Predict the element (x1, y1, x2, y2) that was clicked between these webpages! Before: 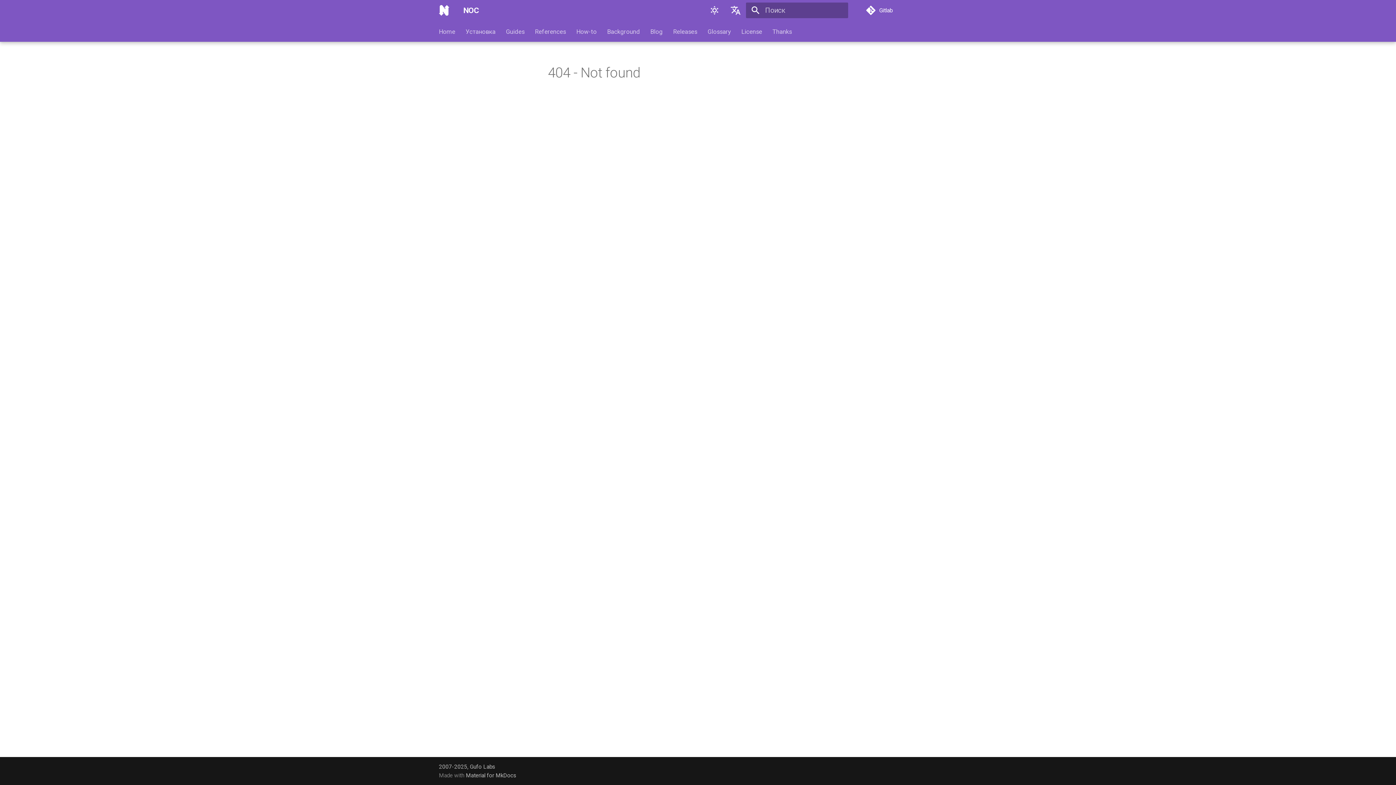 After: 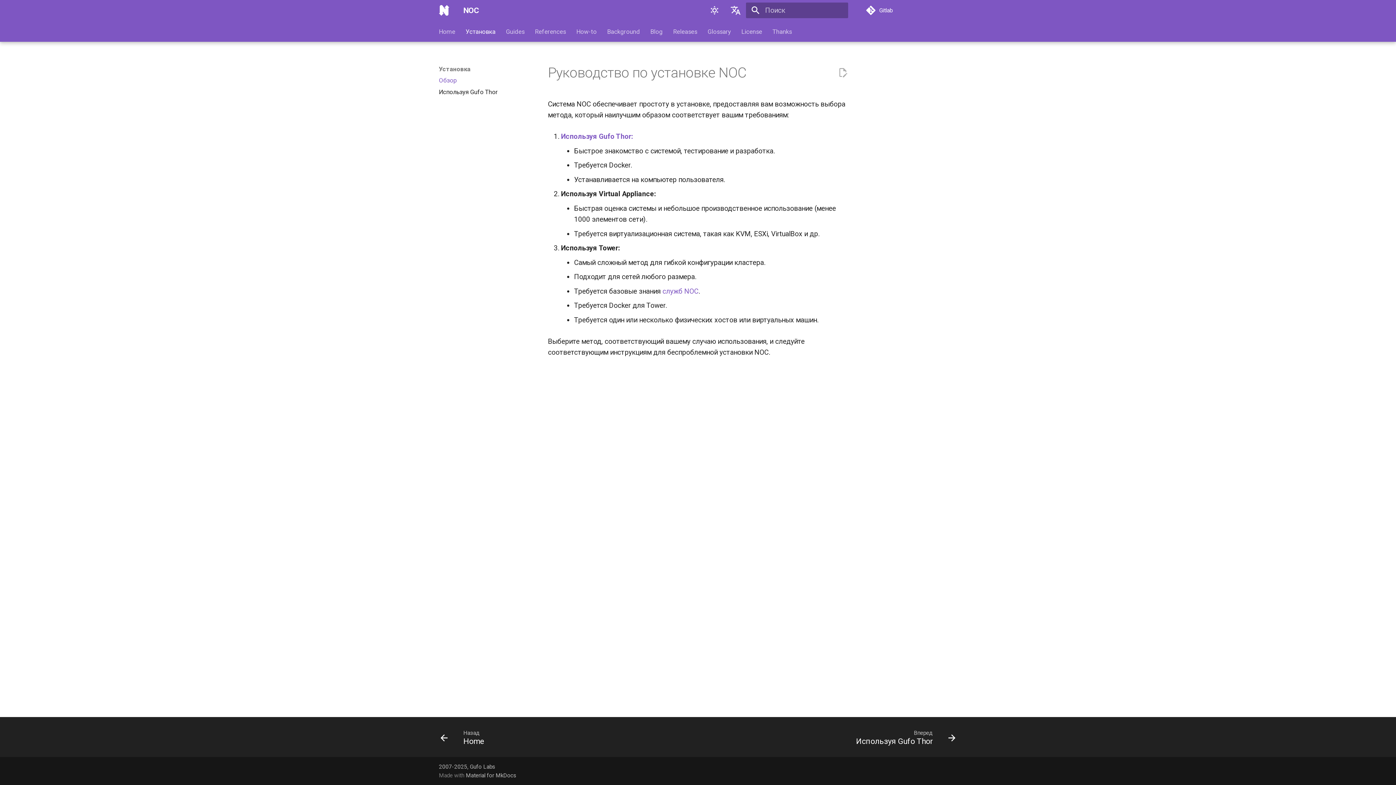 Action: label: Установка bbox: (465, 27, 495, 35)